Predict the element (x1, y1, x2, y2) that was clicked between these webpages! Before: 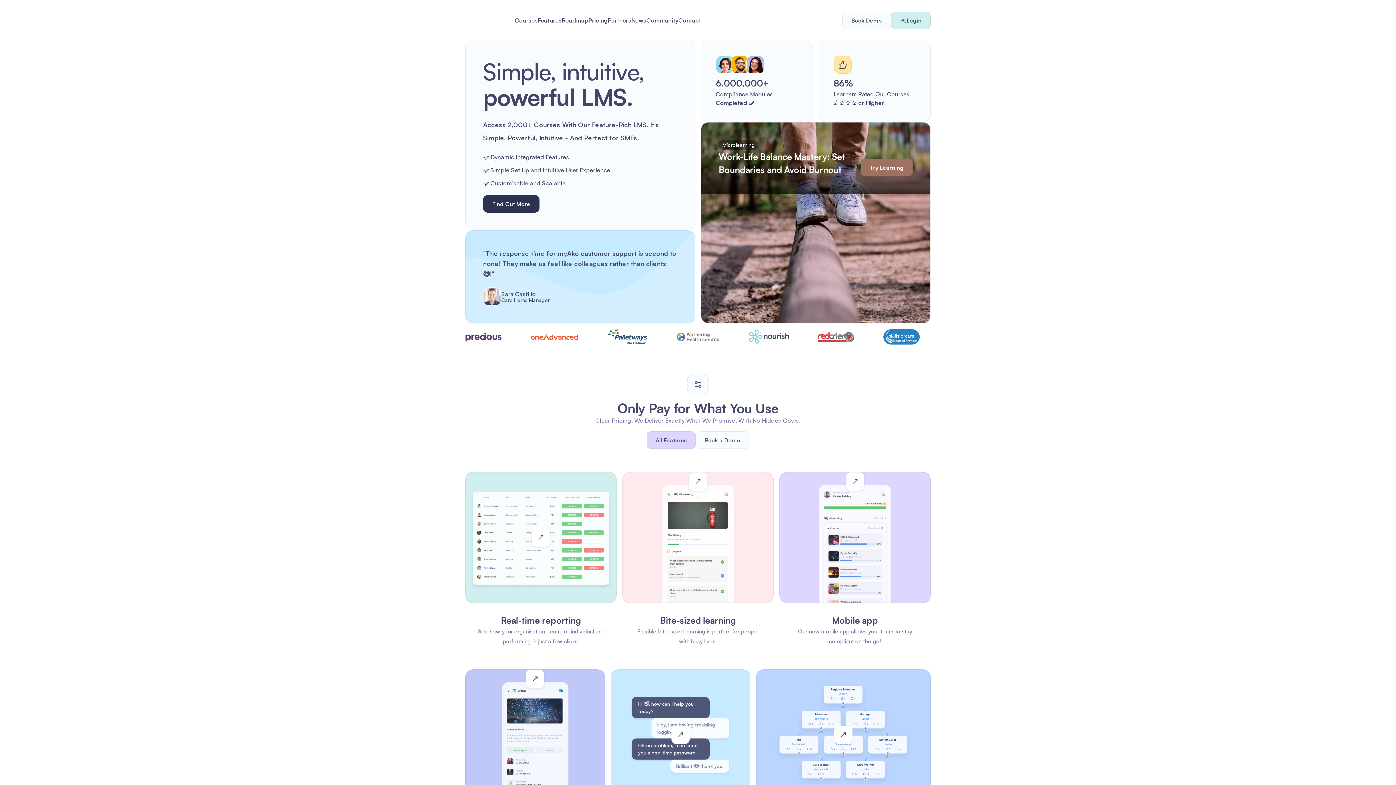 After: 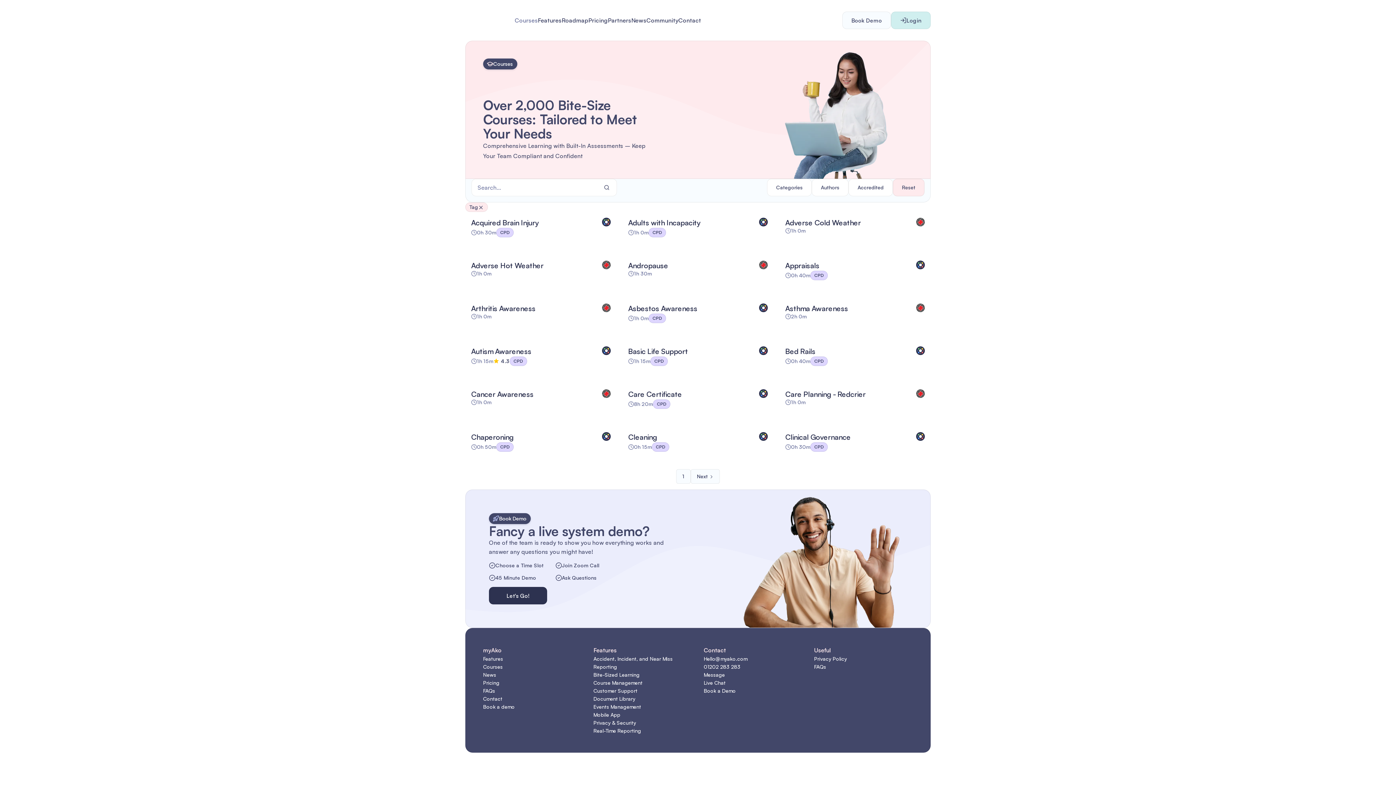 Action: label: Courses bbox: (514, 5, 537, 34)